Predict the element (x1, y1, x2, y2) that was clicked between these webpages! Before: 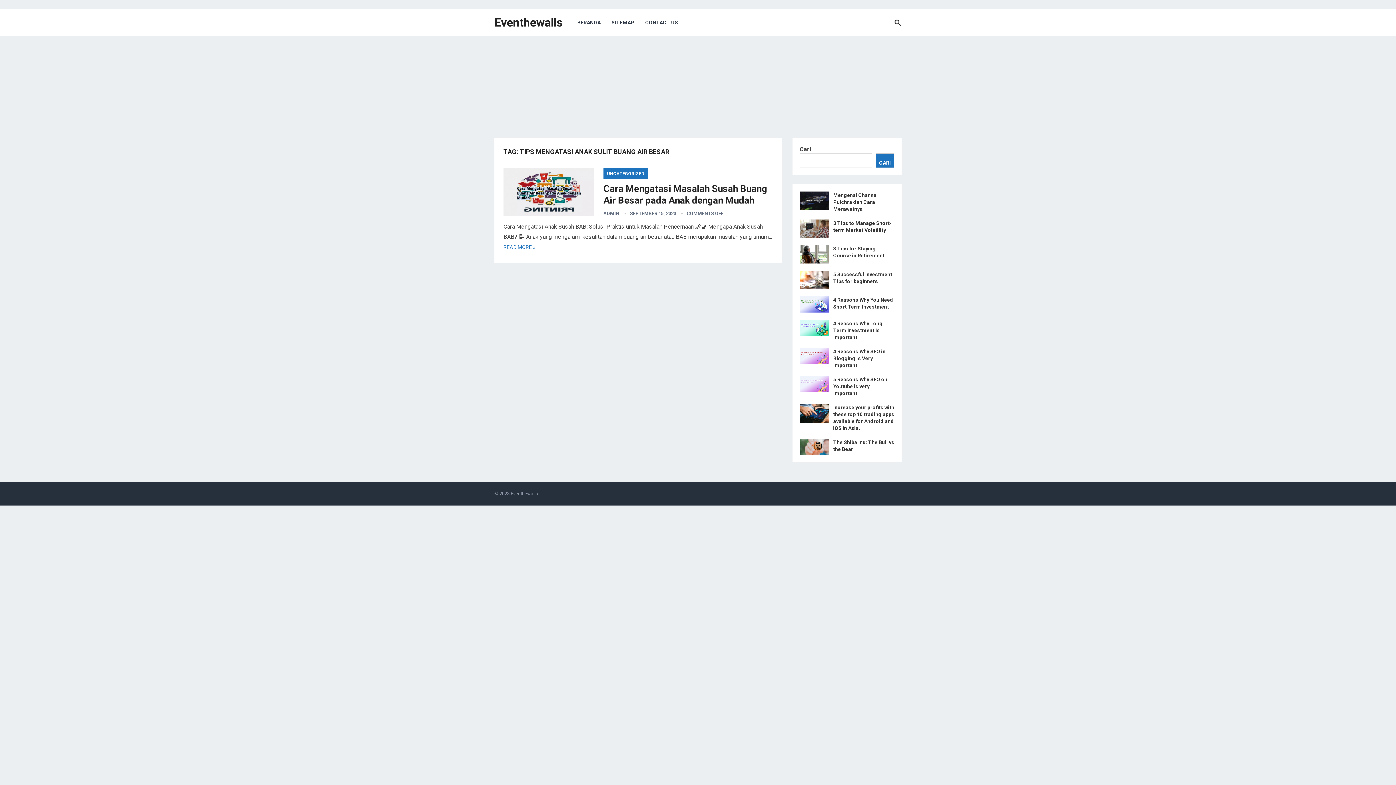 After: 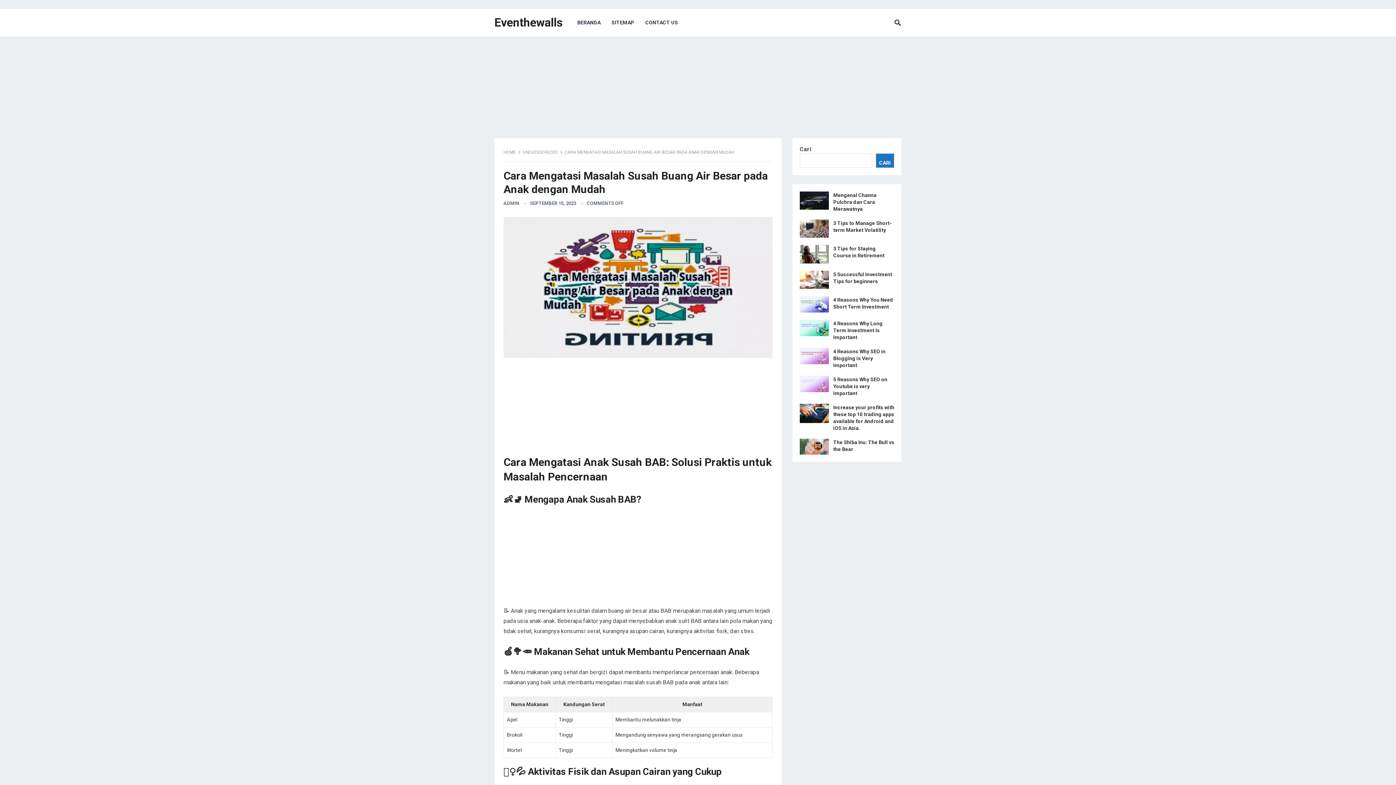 Action: bbox: (503, 168, 594, 216)